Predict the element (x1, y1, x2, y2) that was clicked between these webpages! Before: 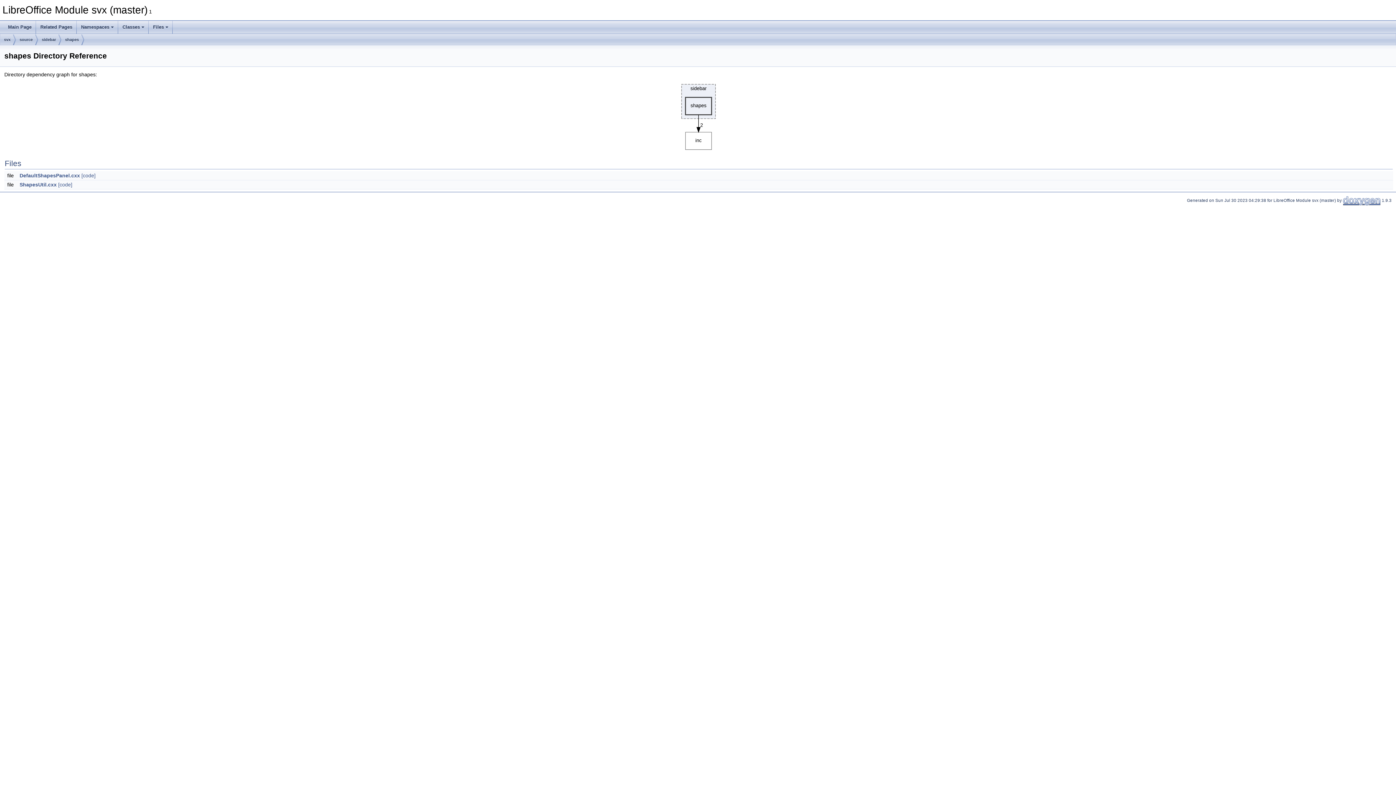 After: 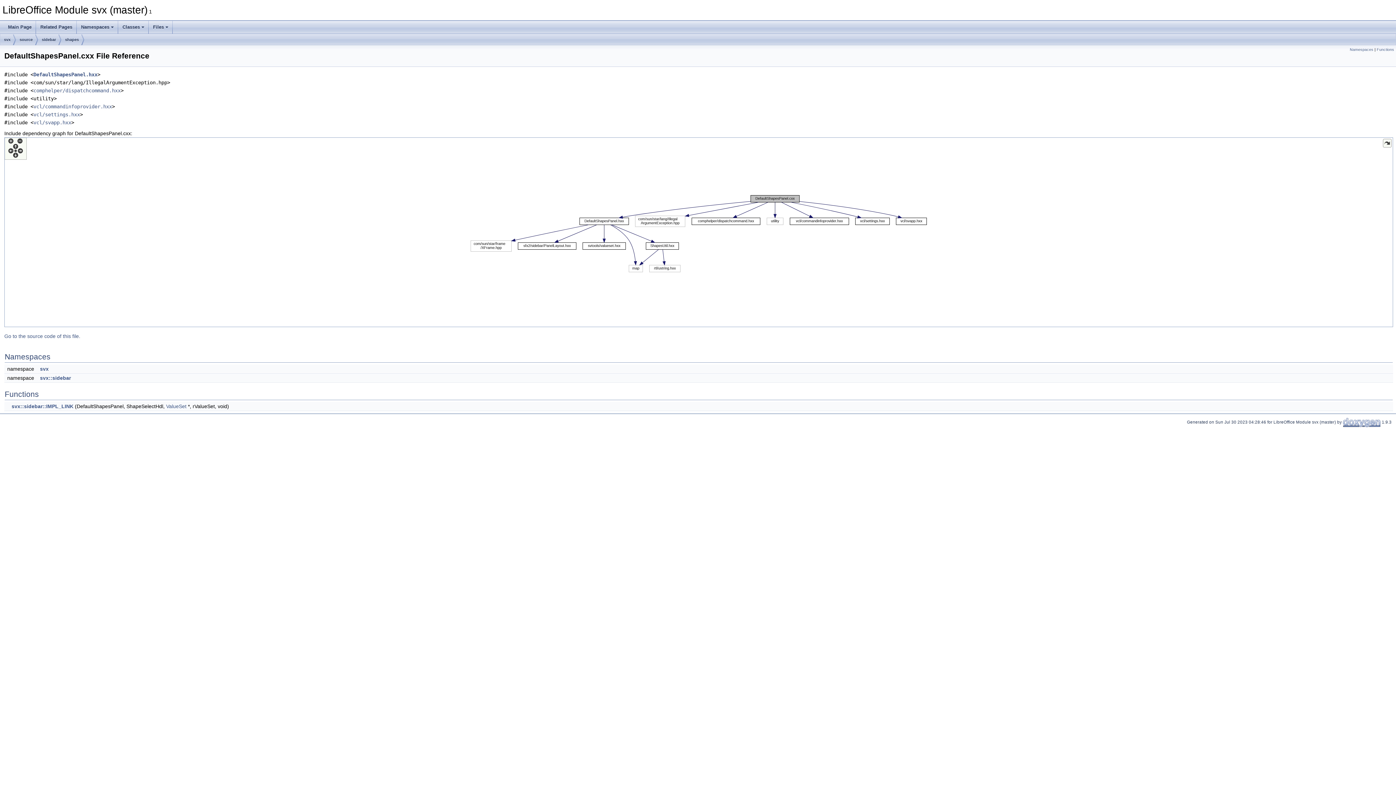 Action: bbox: (19, 172, 80, 178) label: DefaultShapesPanel.cxx